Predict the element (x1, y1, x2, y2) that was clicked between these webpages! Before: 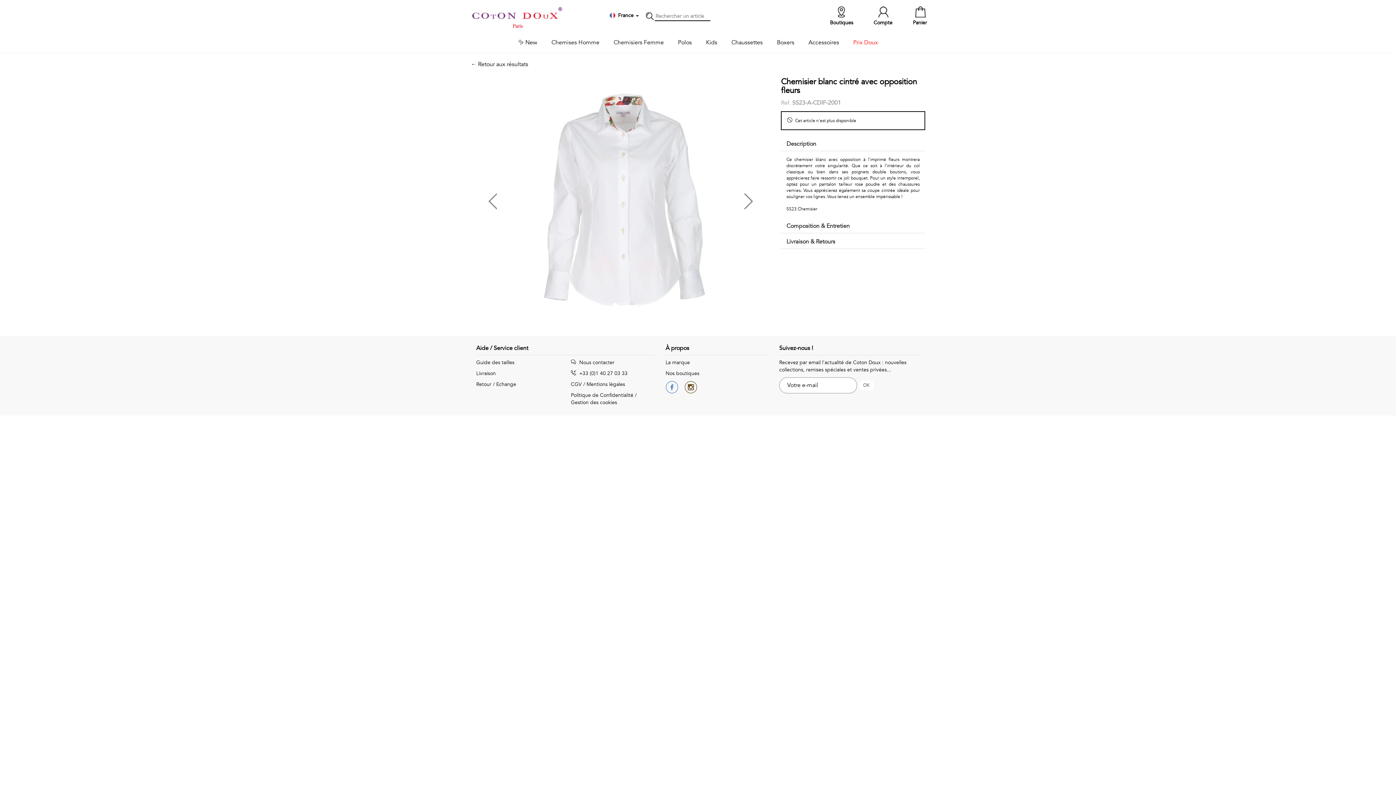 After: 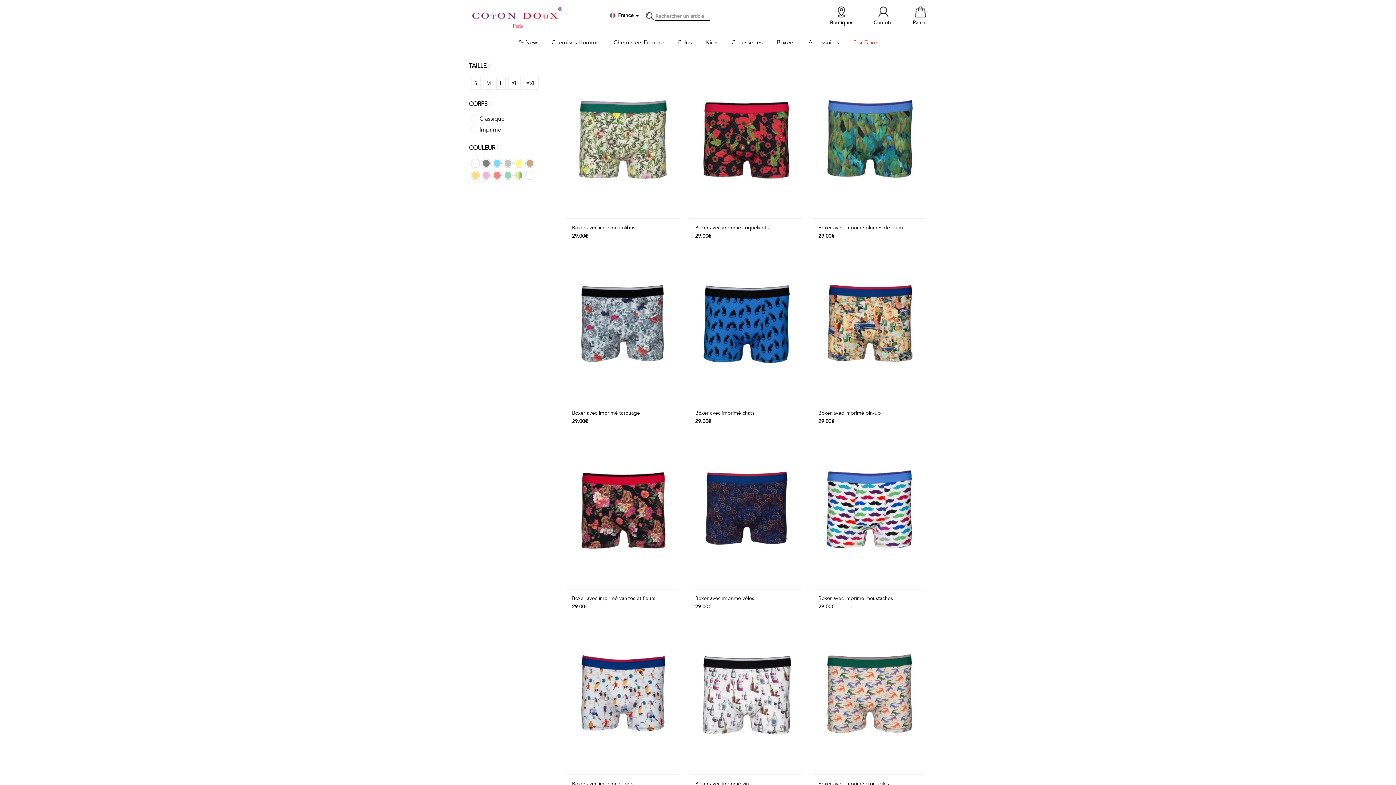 Action: label: Boxers bbox: (777, 38, 794, 46)